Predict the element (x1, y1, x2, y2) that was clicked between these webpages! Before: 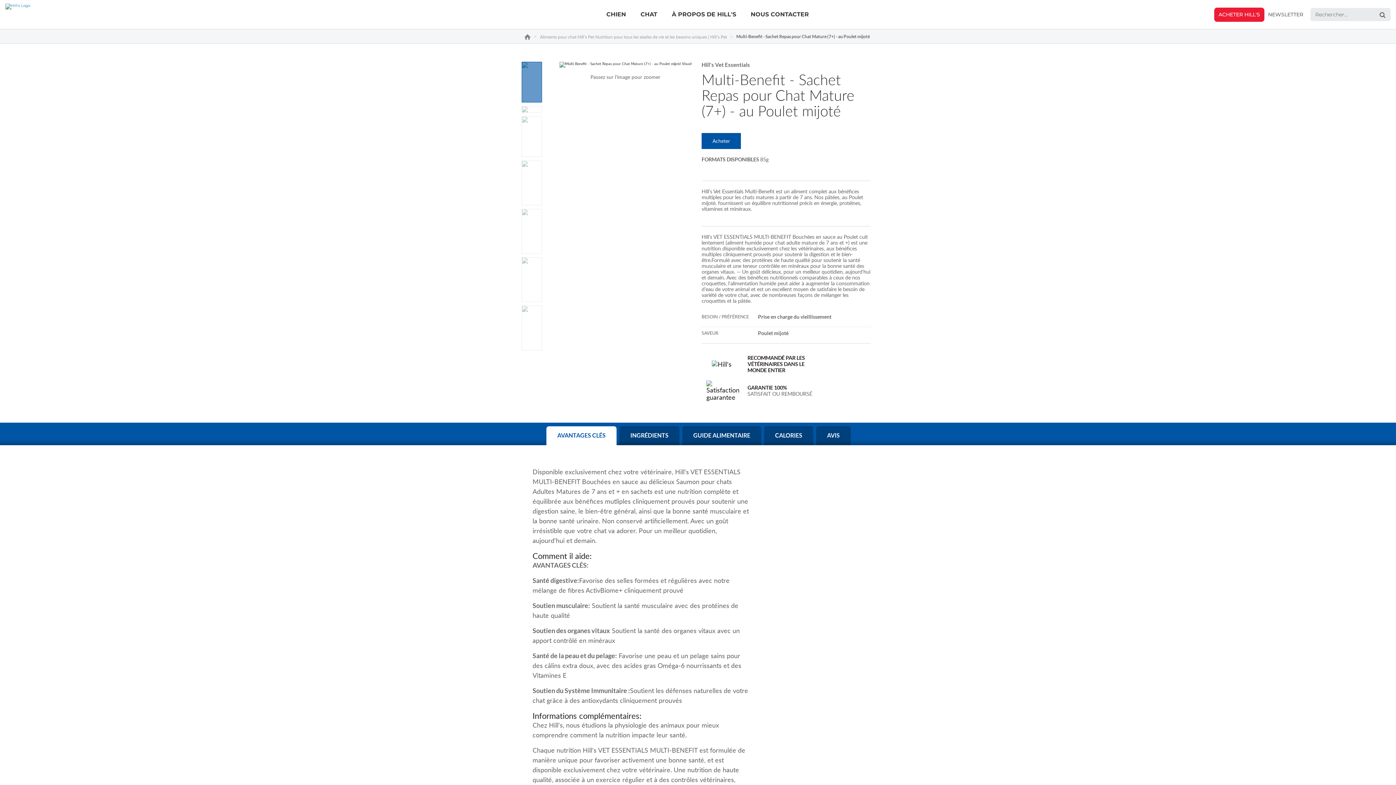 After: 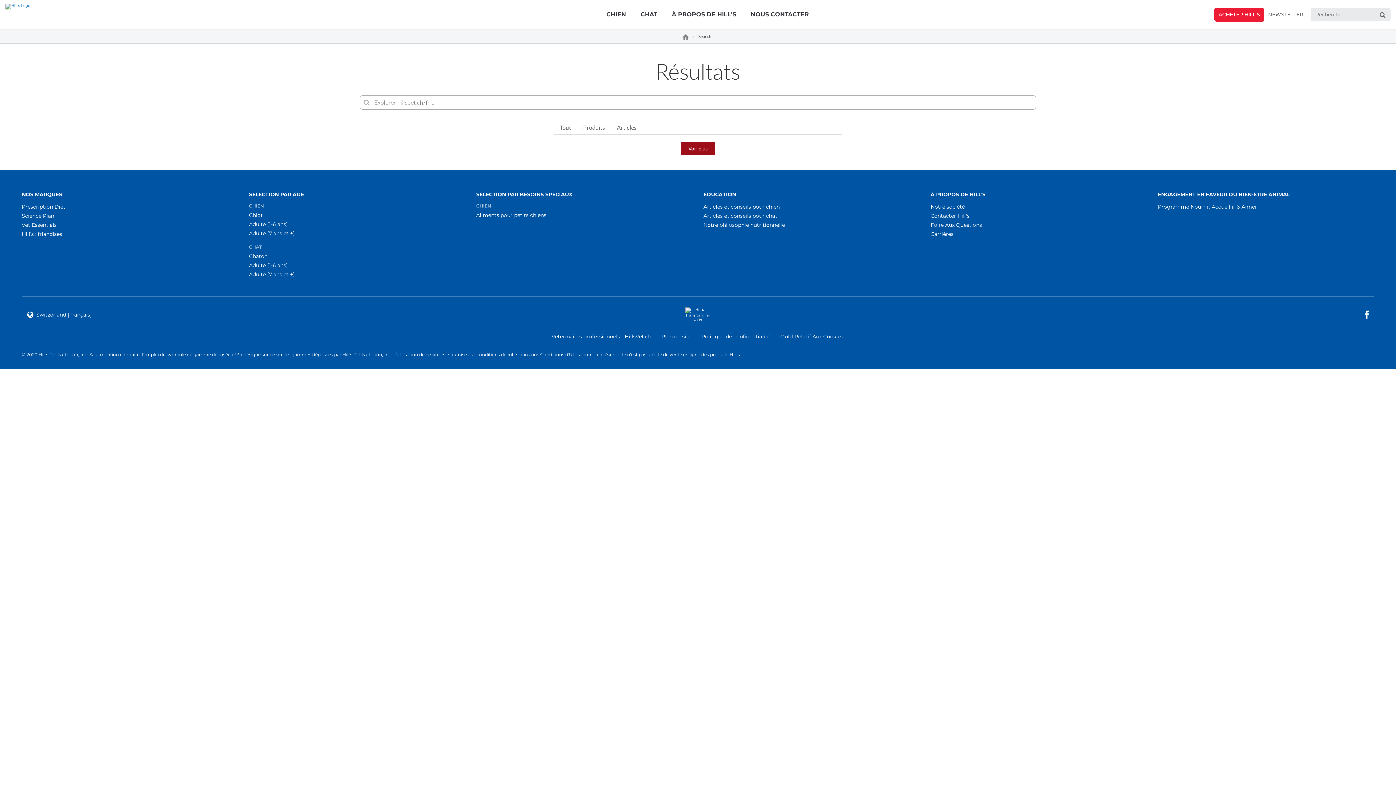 Action: label: Search bbox: (1374, 8, 1390, 22)